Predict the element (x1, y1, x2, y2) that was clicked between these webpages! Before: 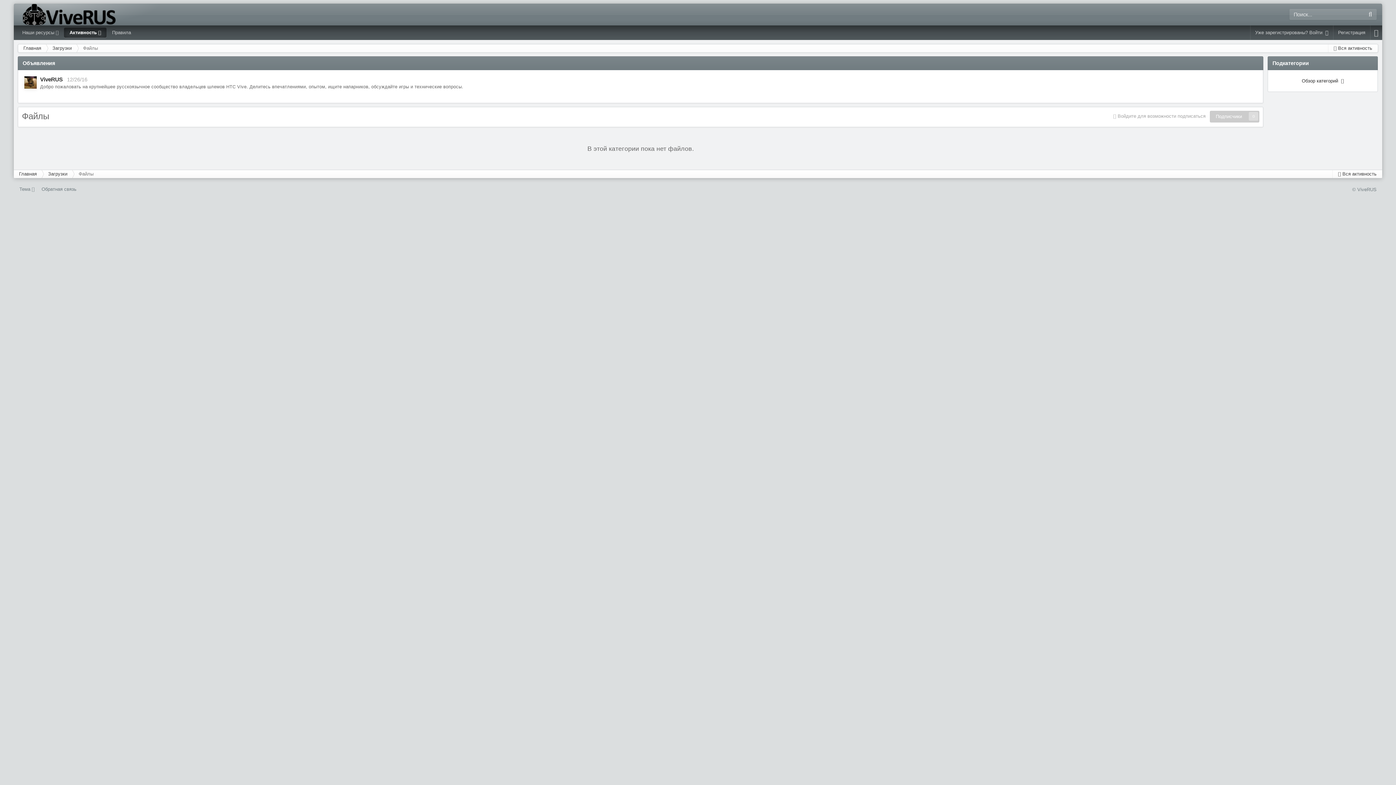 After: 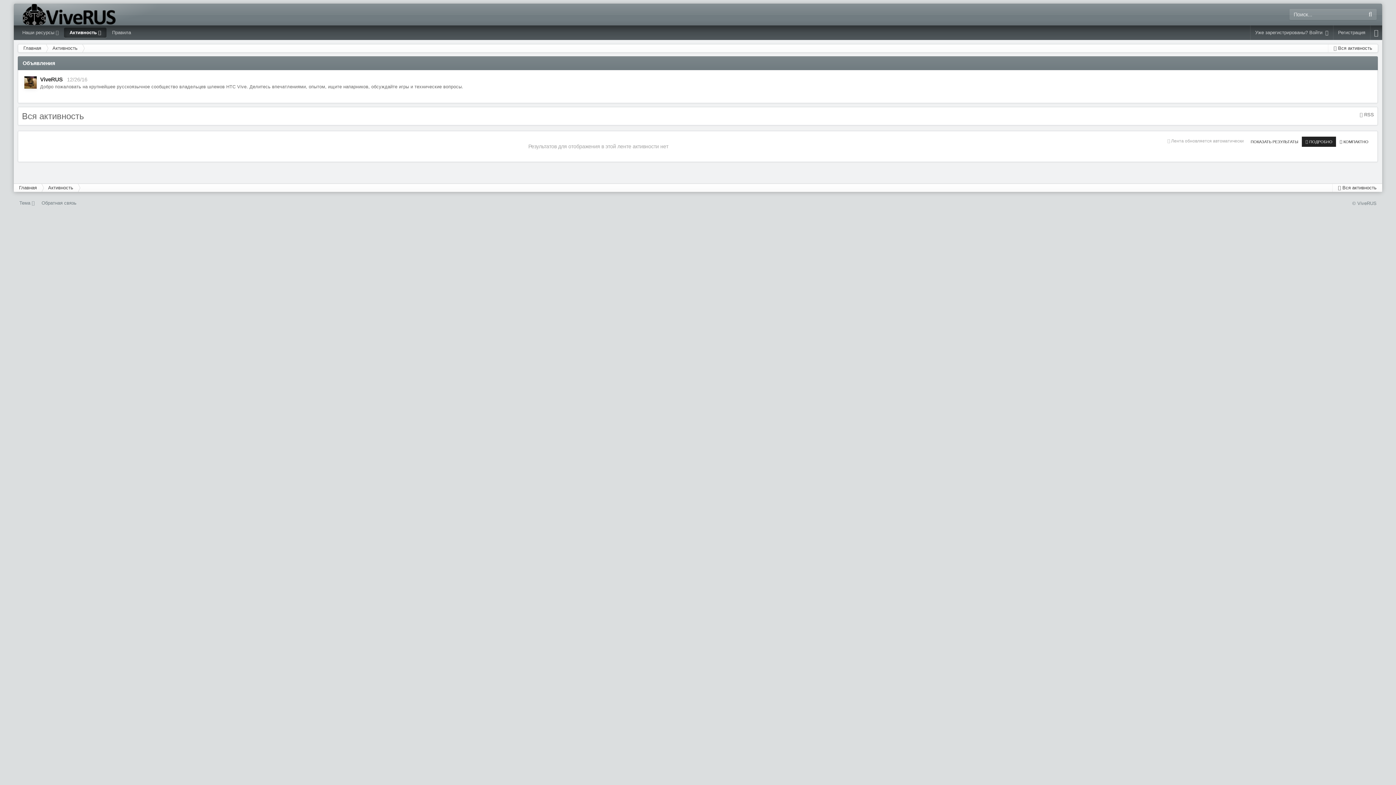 Action: label: Активность  bbox: (64, 27, 106, 37)